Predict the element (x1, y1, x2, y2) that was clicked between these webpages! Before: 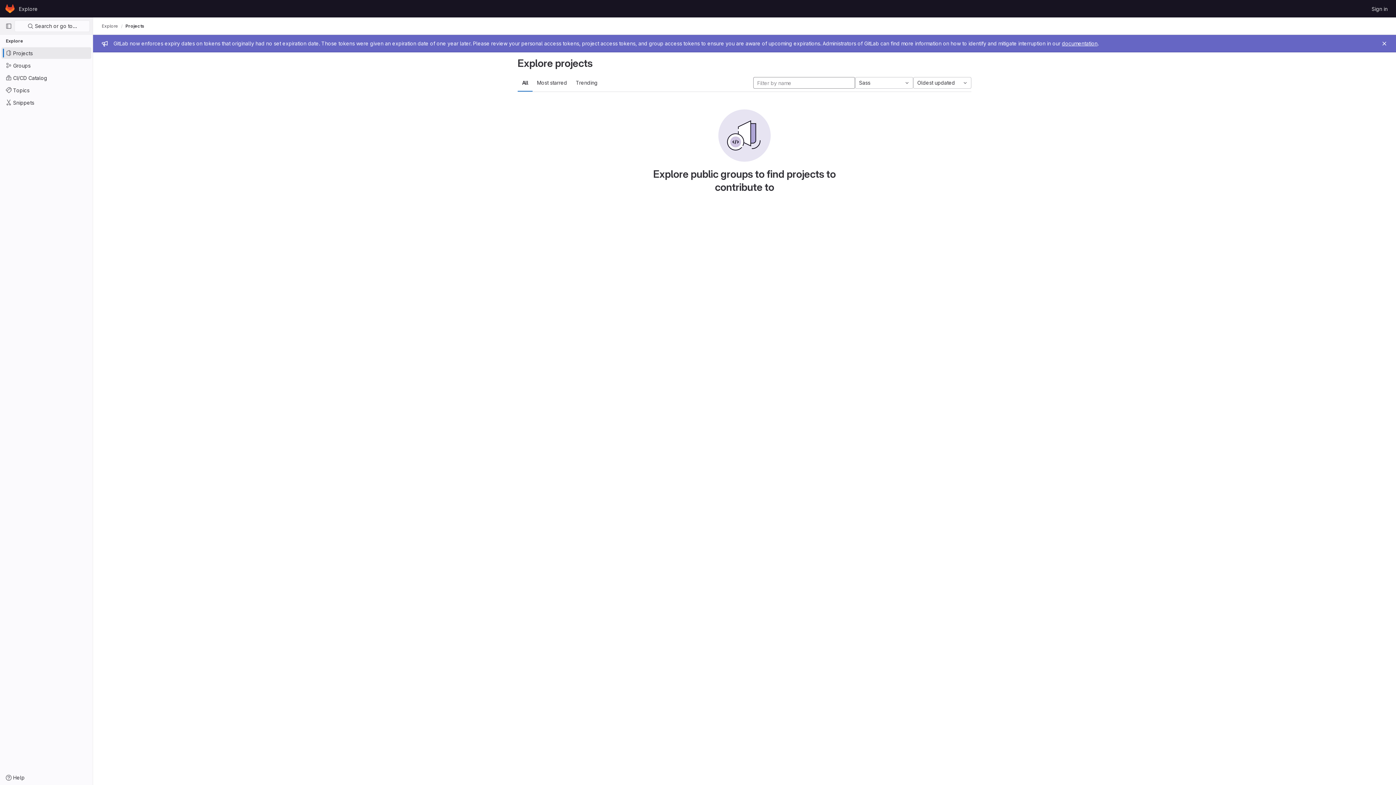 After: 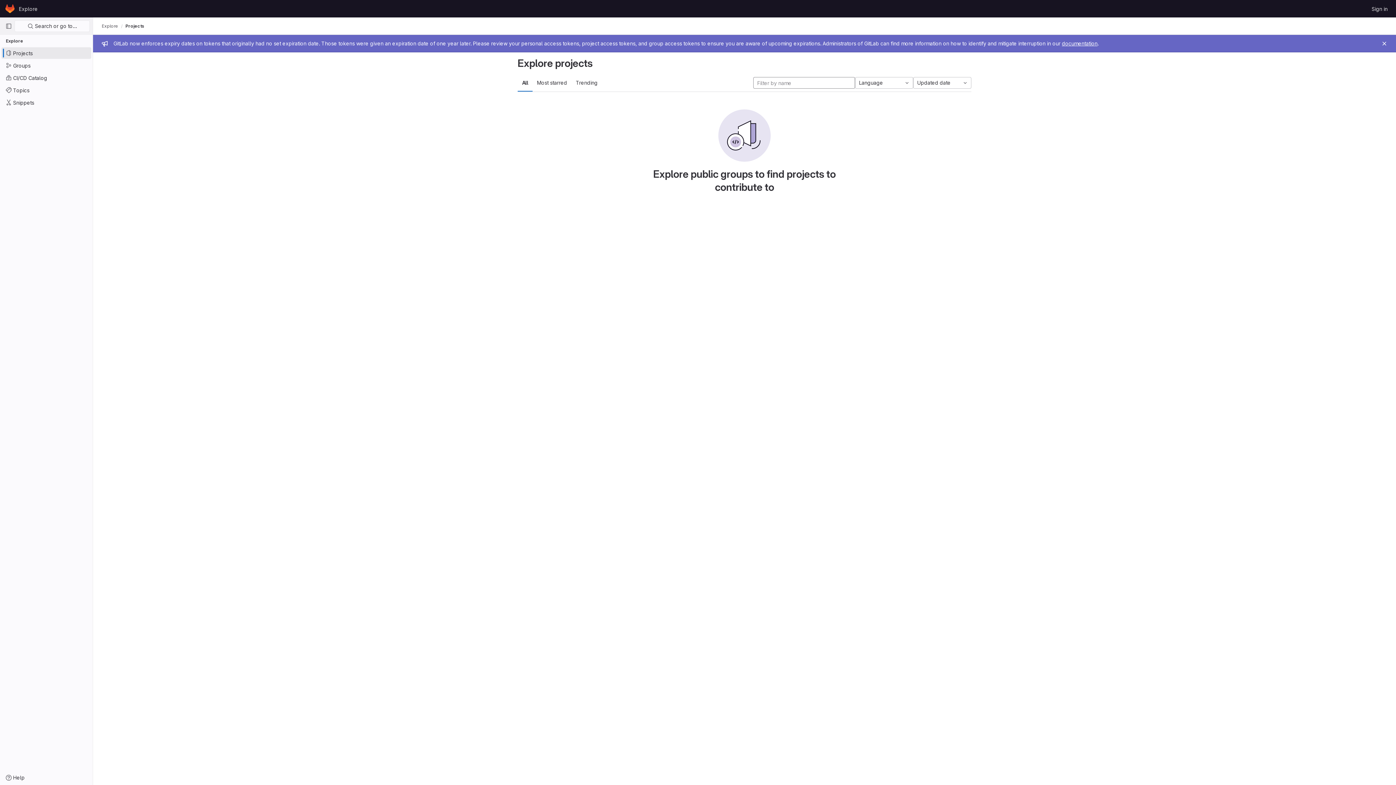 Action: label: Explore bbox: (16, 2, 40, 14)